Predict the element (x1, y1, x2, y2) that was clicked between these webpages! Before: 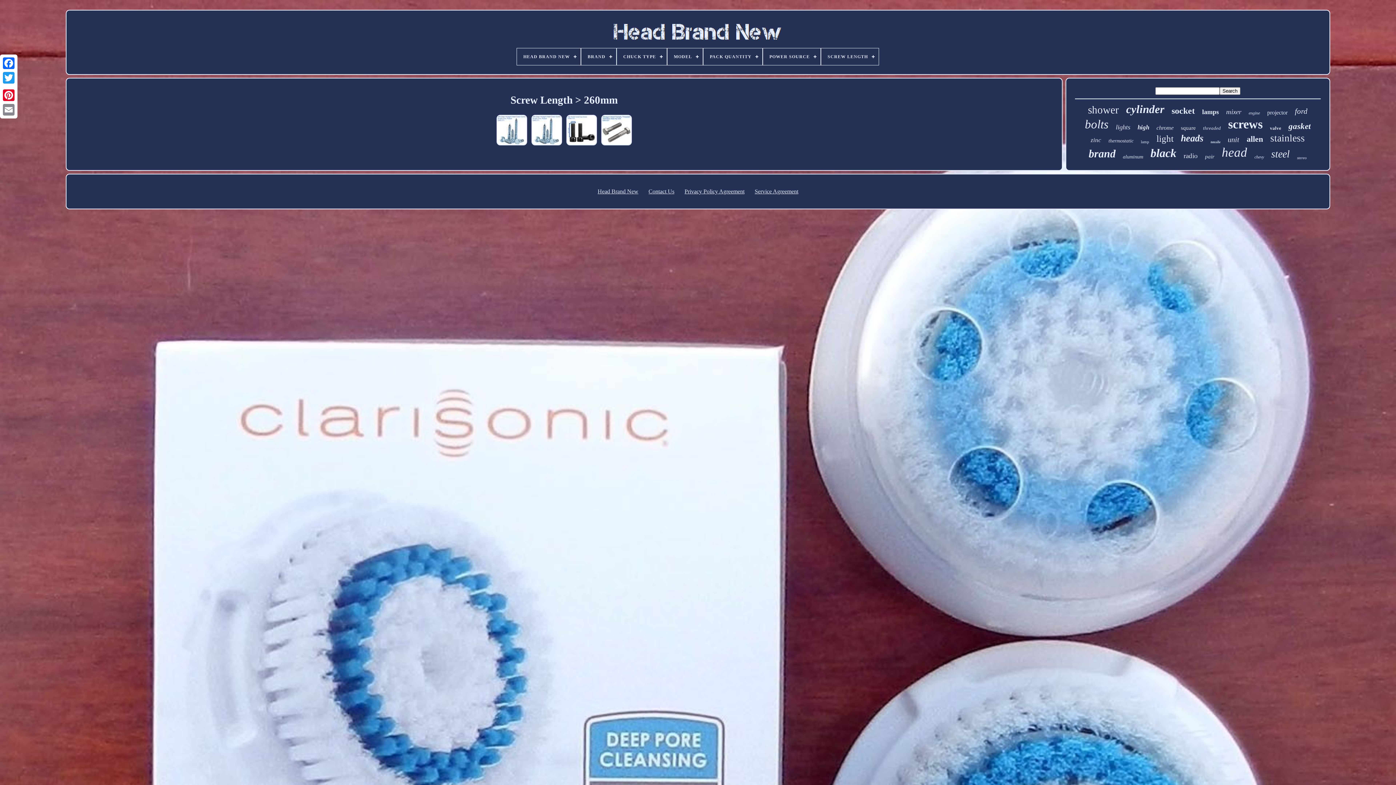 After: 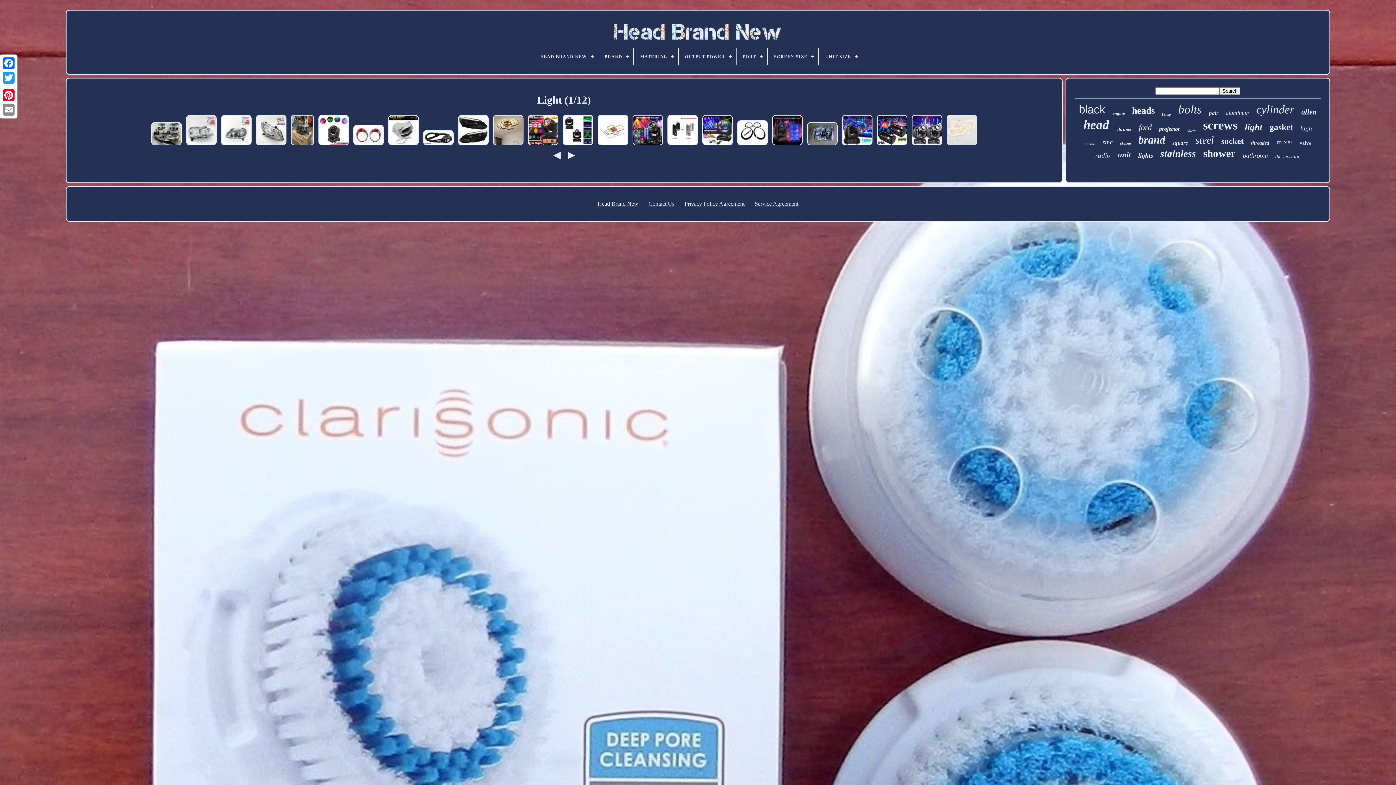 Action: bbox: (1156, 133, 1173, 144) label: light